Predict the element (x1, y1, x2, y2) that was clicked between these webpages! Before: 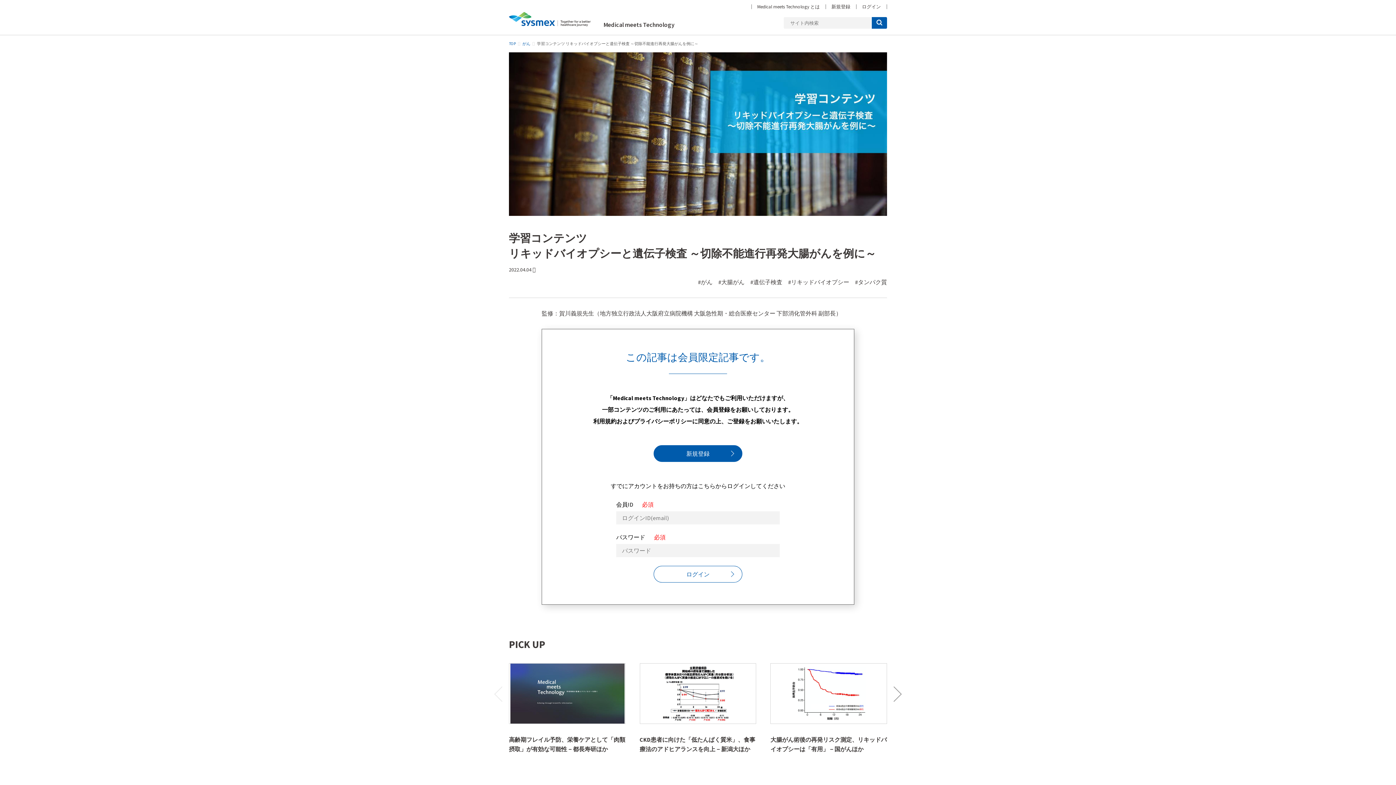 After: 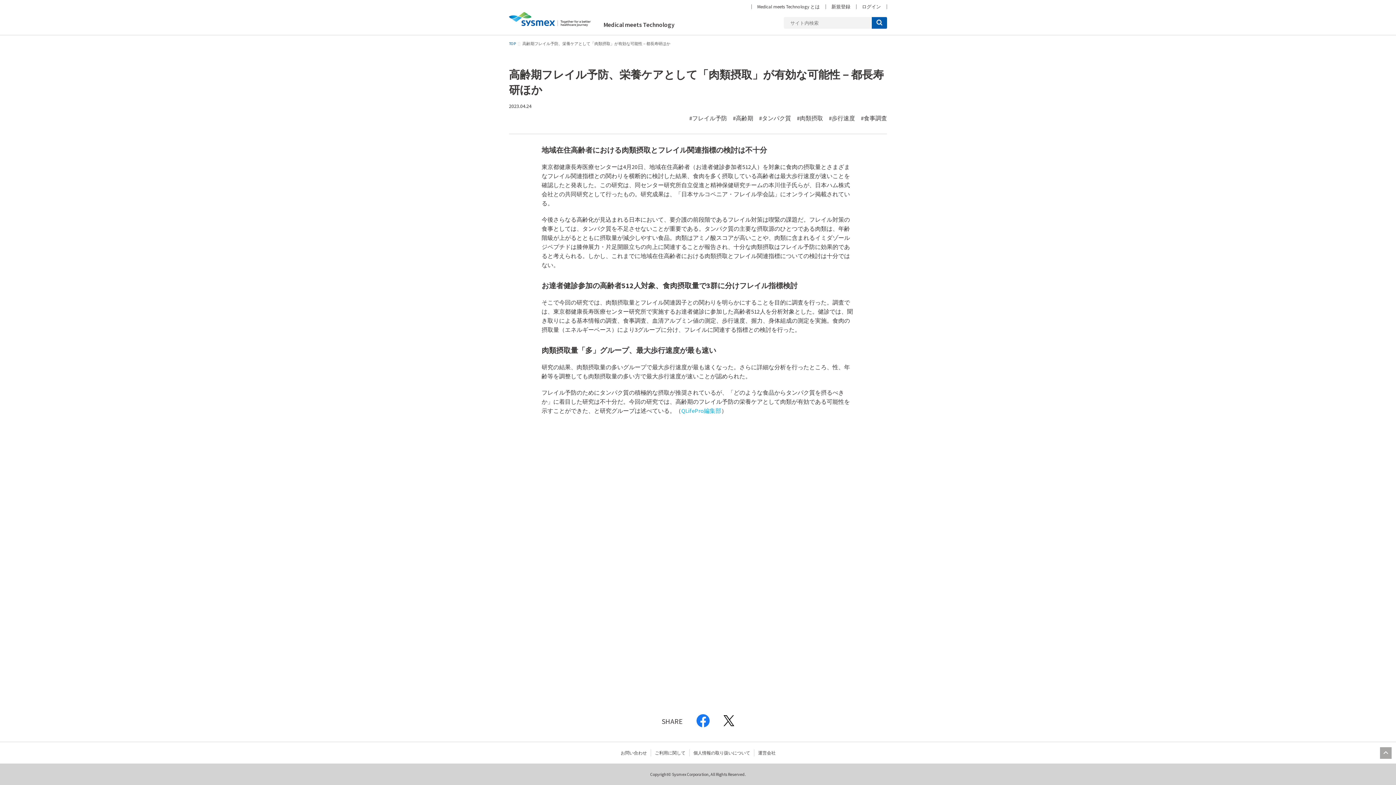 Action: label: 高齢期フレイル予防、栄養ケアとして「肉類摂取」が有効な可能性－都長寿研ほか bbox: (509, 663, 625, 754)